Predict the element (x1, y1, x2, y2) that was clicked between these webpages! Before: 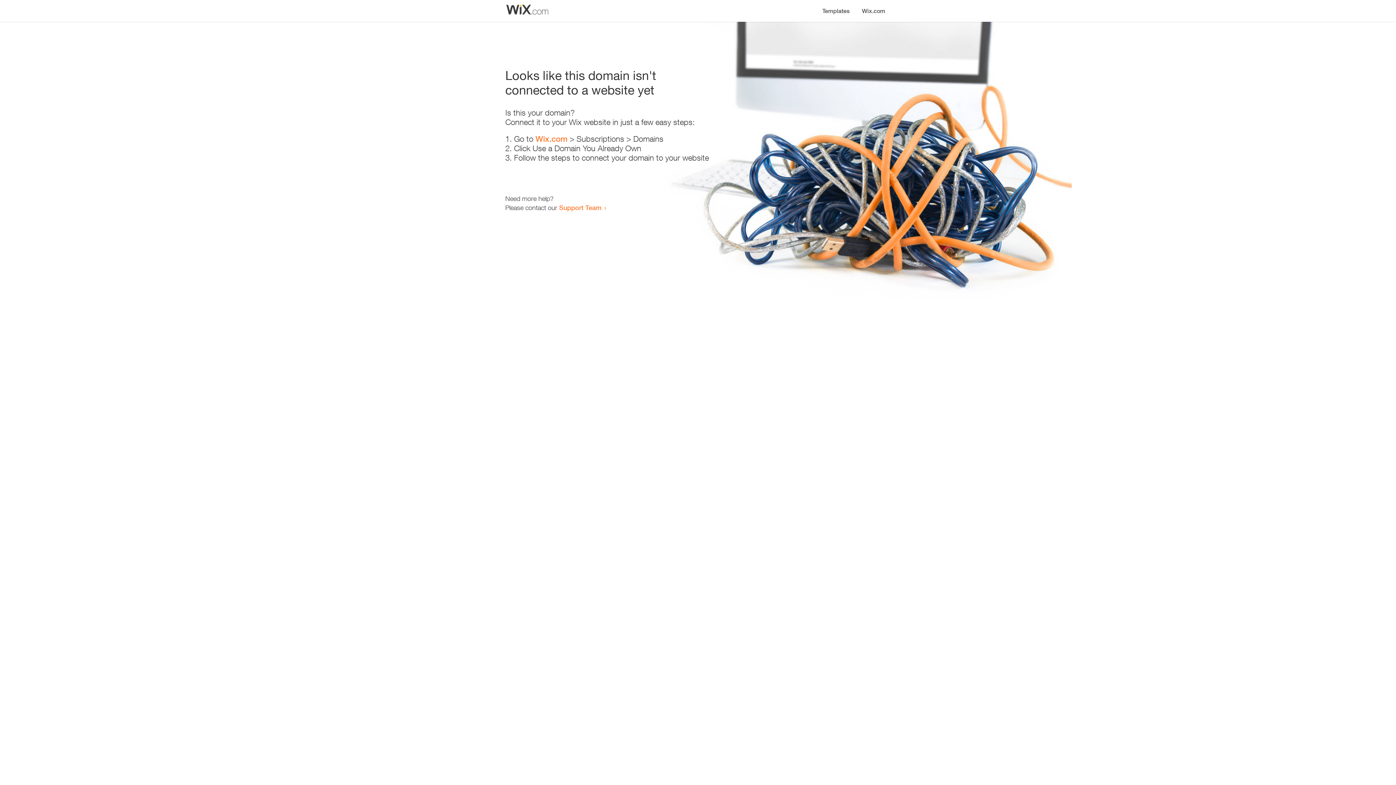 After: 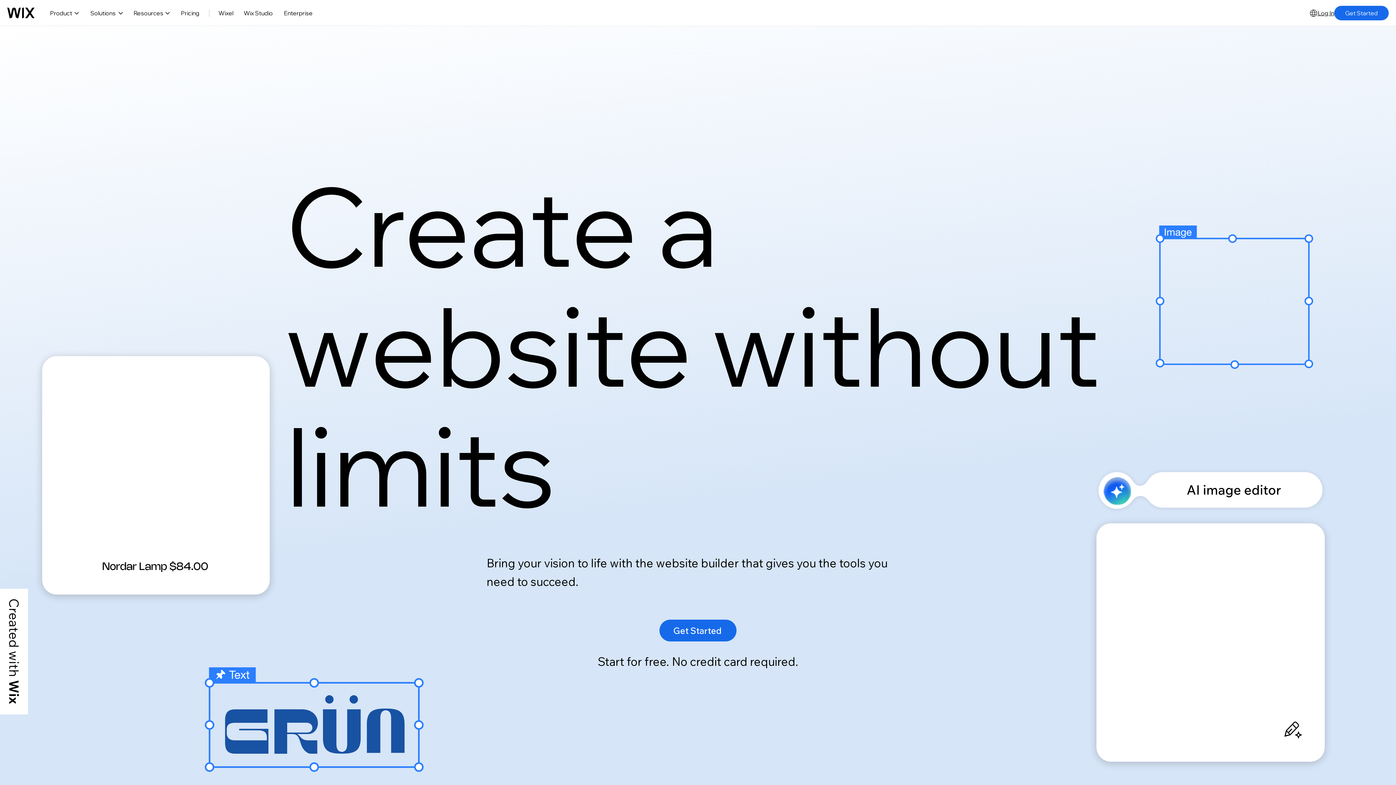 Action: bbox: (535, 134, 567, 143) label: Wix.com